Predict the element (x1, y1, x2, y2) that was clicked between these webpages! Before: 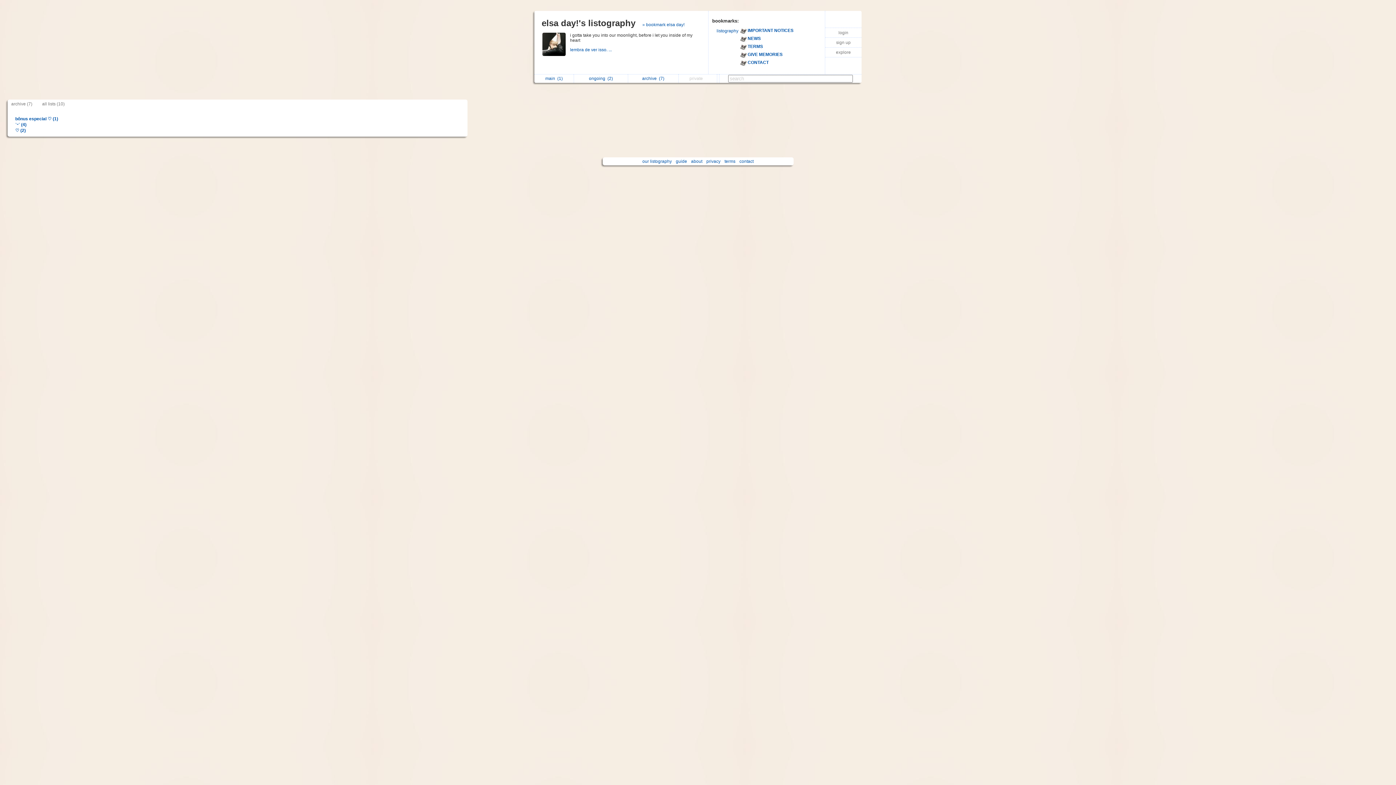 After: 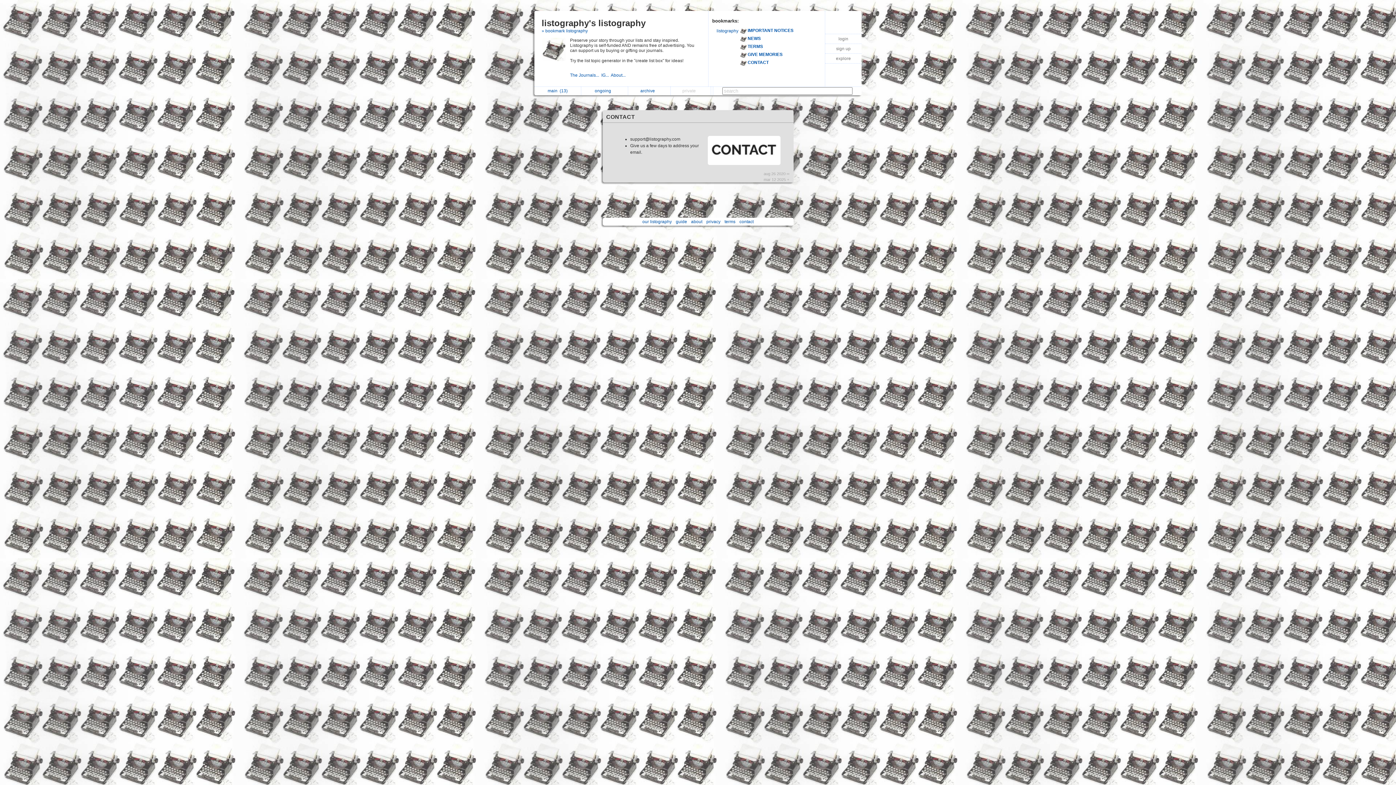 Action: bbox: (747, 60, 768, 65) label: CONTACT